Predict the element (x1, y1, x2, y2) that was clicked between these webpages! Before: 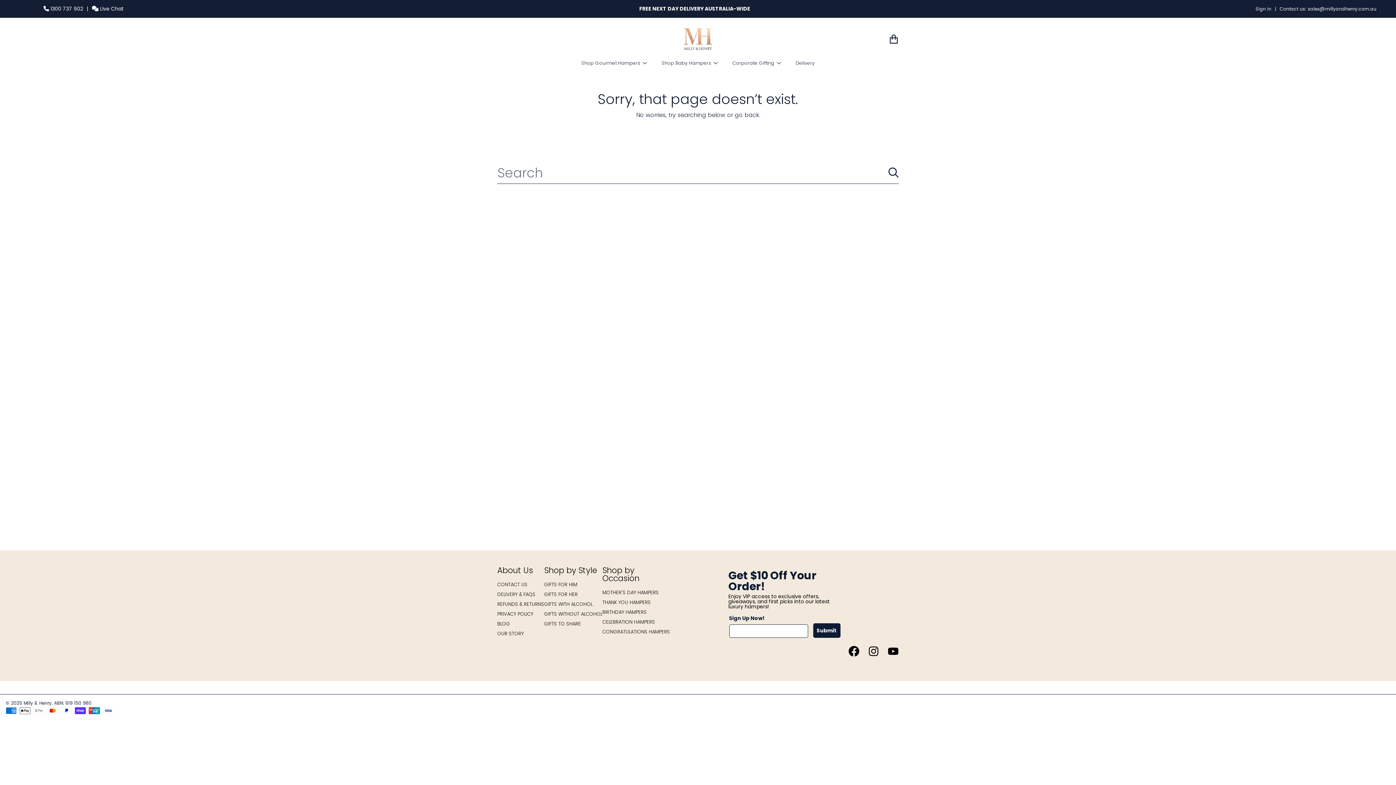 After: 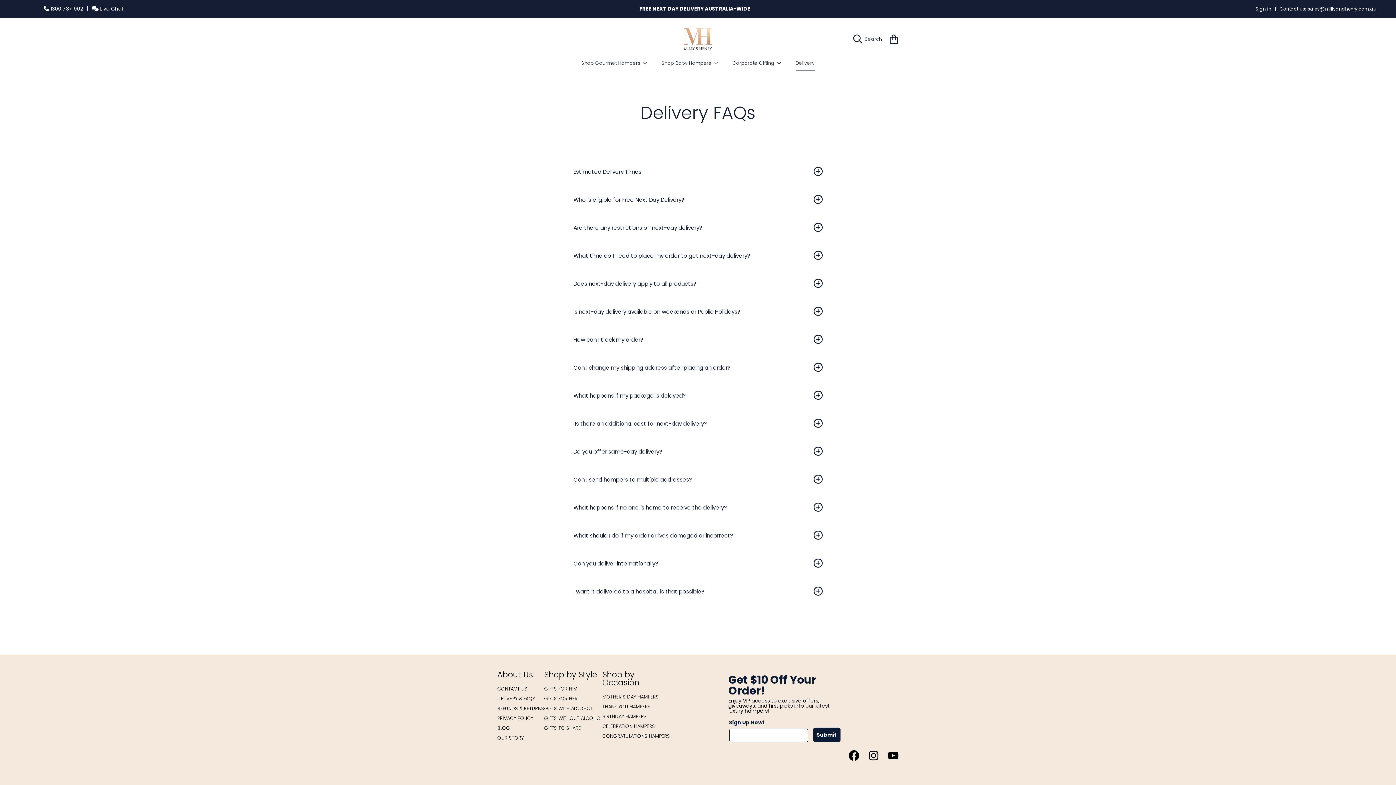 Action: label: Delivery bbox: (788, 55, 822, 70)